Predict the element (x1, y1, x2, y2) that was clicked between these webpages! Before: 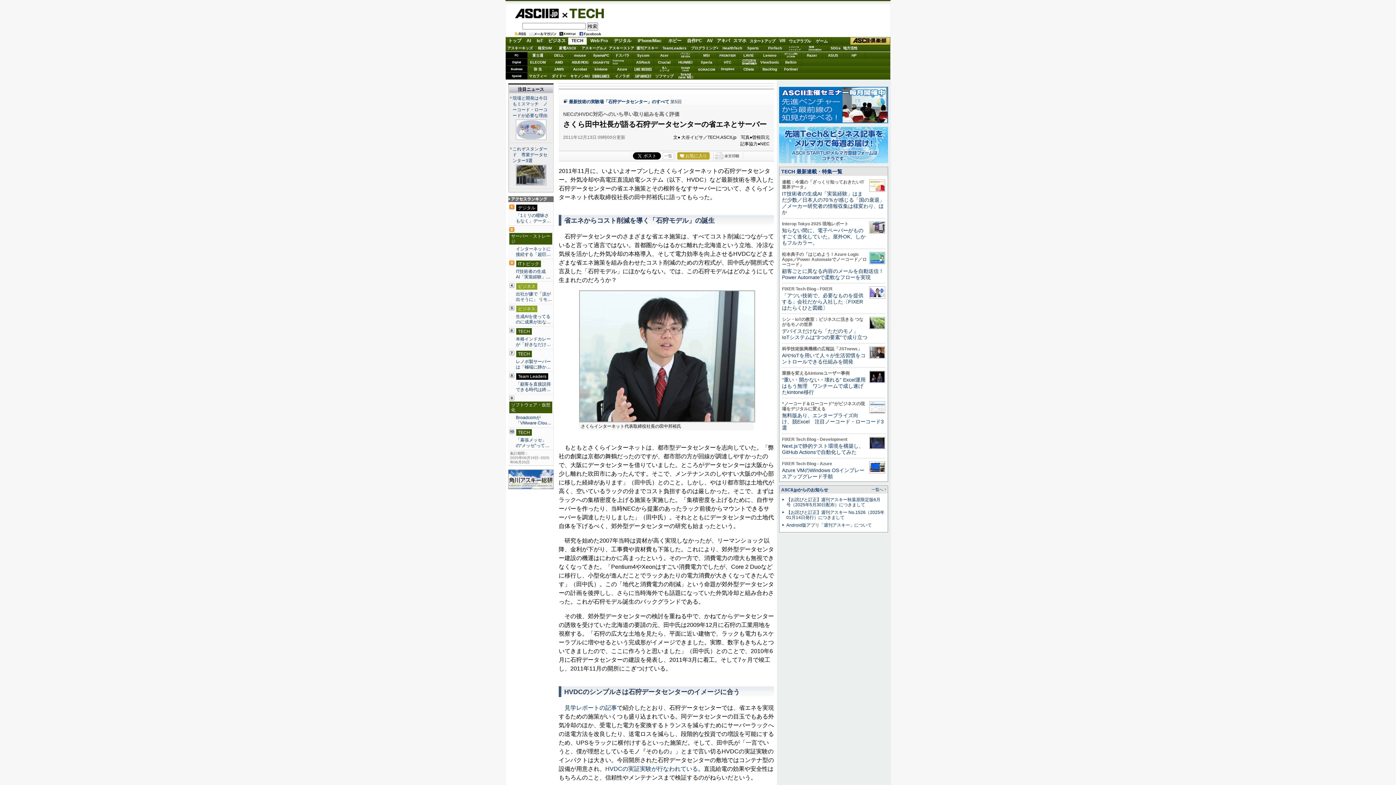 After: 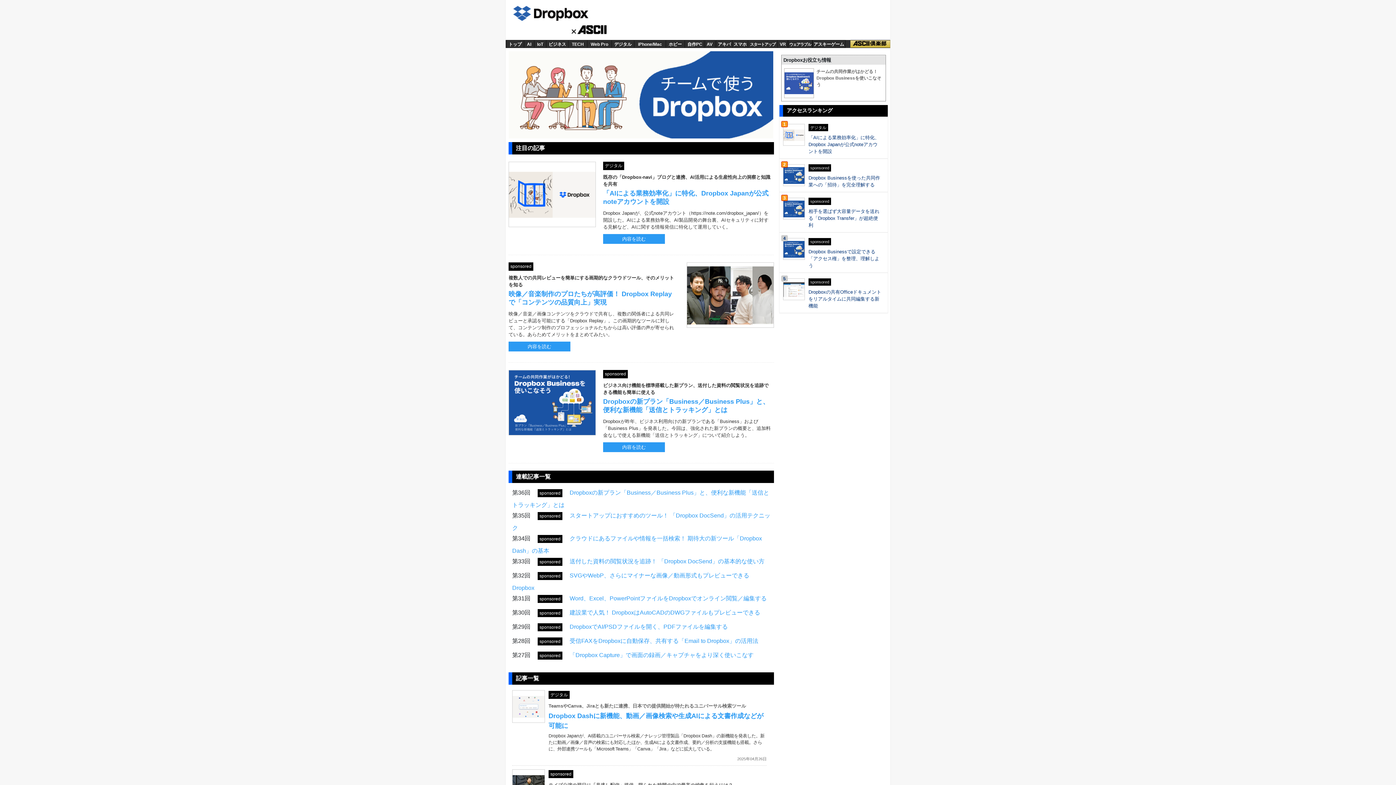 Action: bbox: (717, 65, 738, 72) label: Dropbox